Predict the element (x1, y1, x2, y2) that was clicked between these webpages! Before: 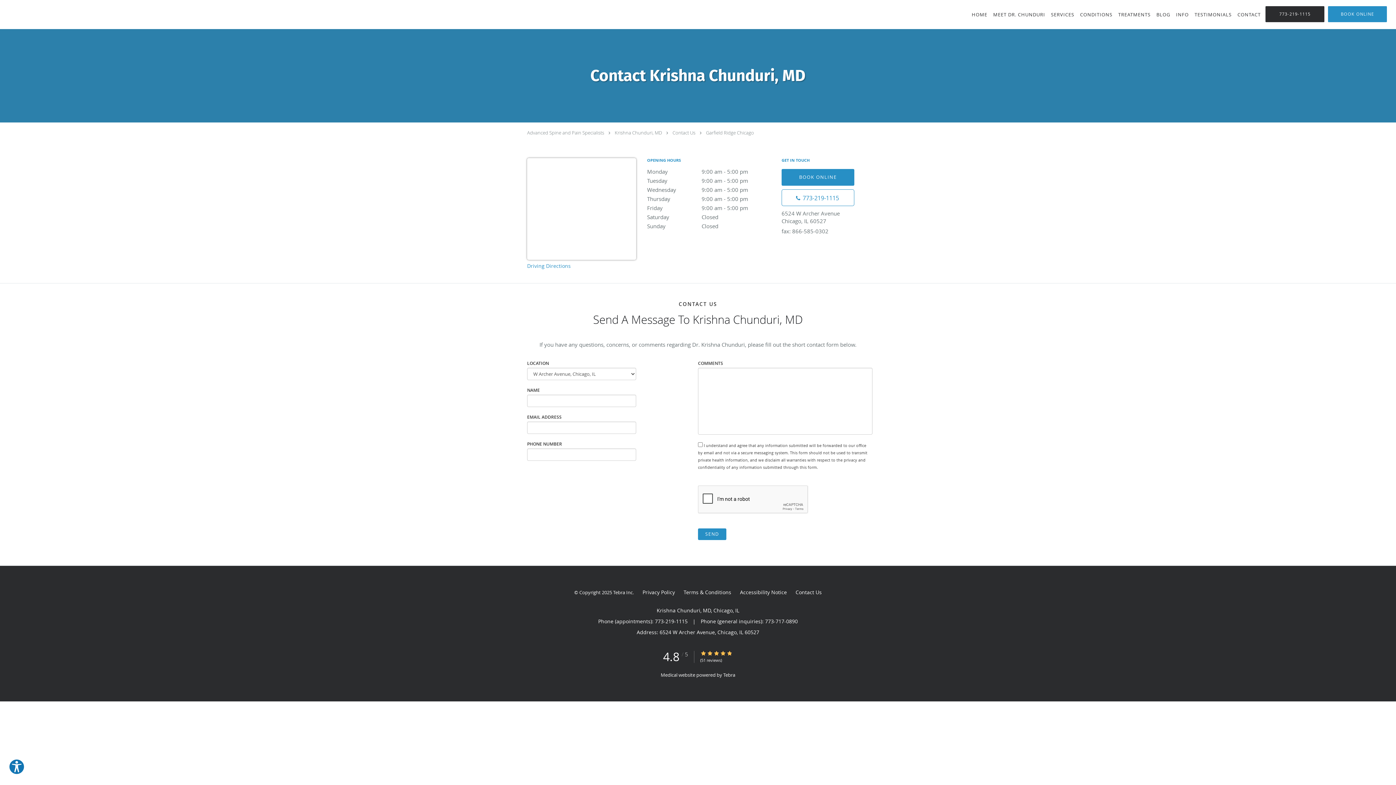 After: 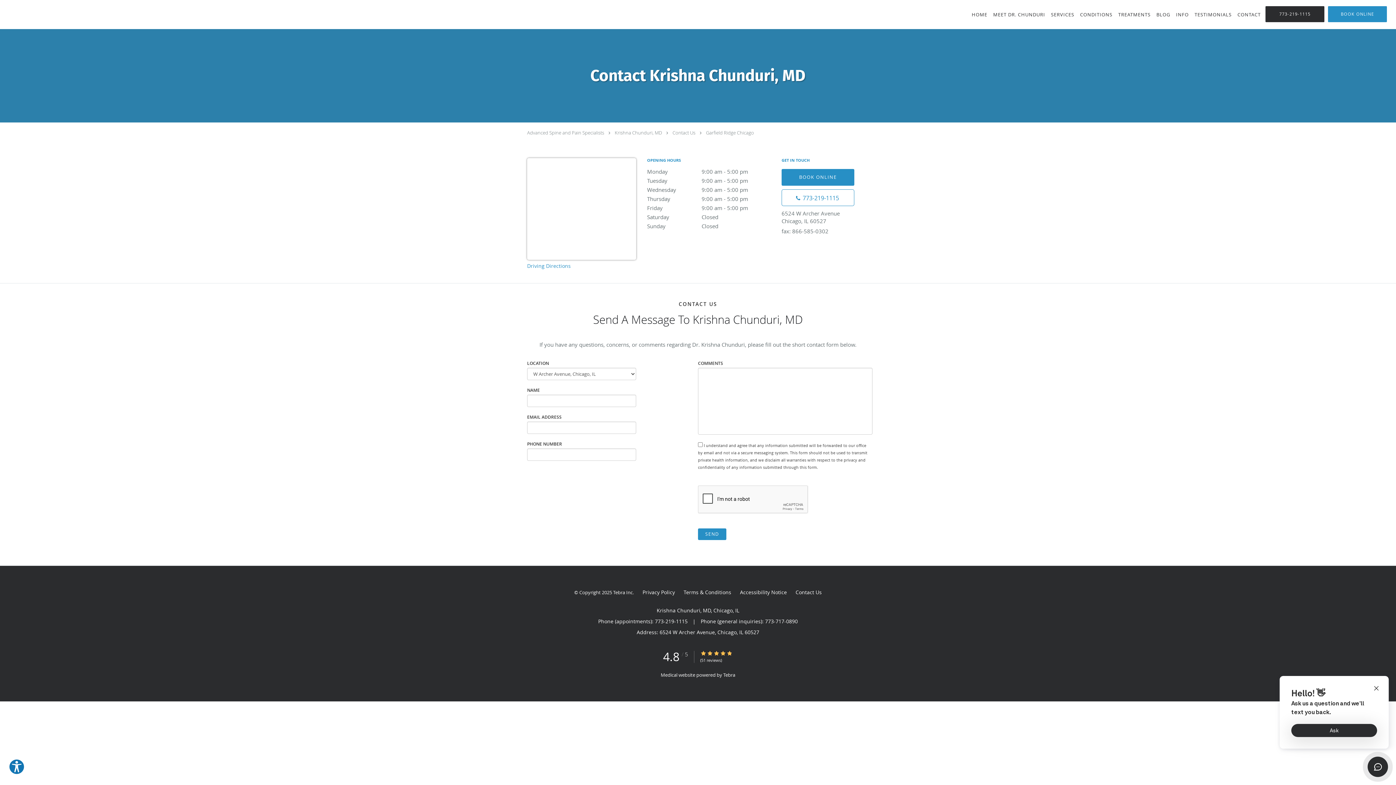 Action: label: Contact Us bbox: (795, 587, 822, 598)